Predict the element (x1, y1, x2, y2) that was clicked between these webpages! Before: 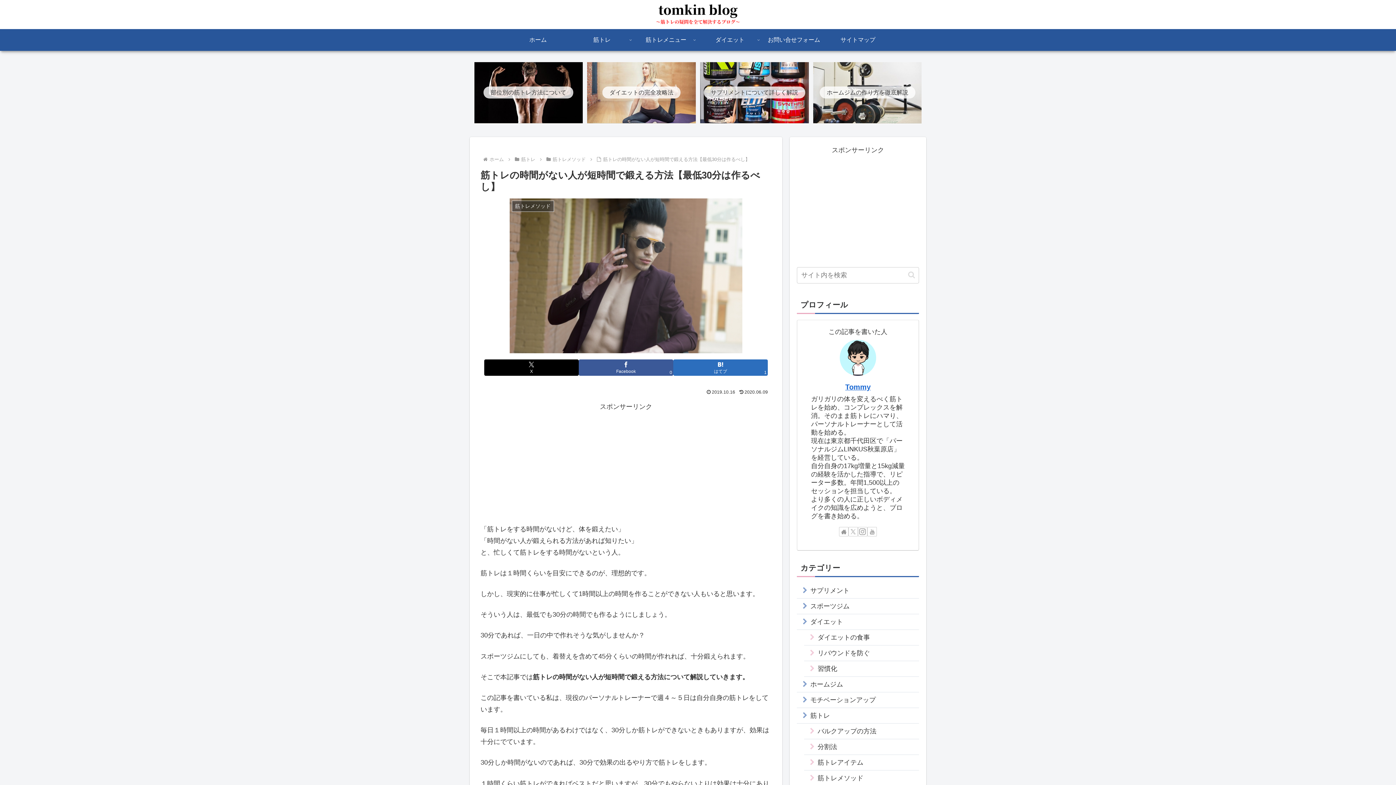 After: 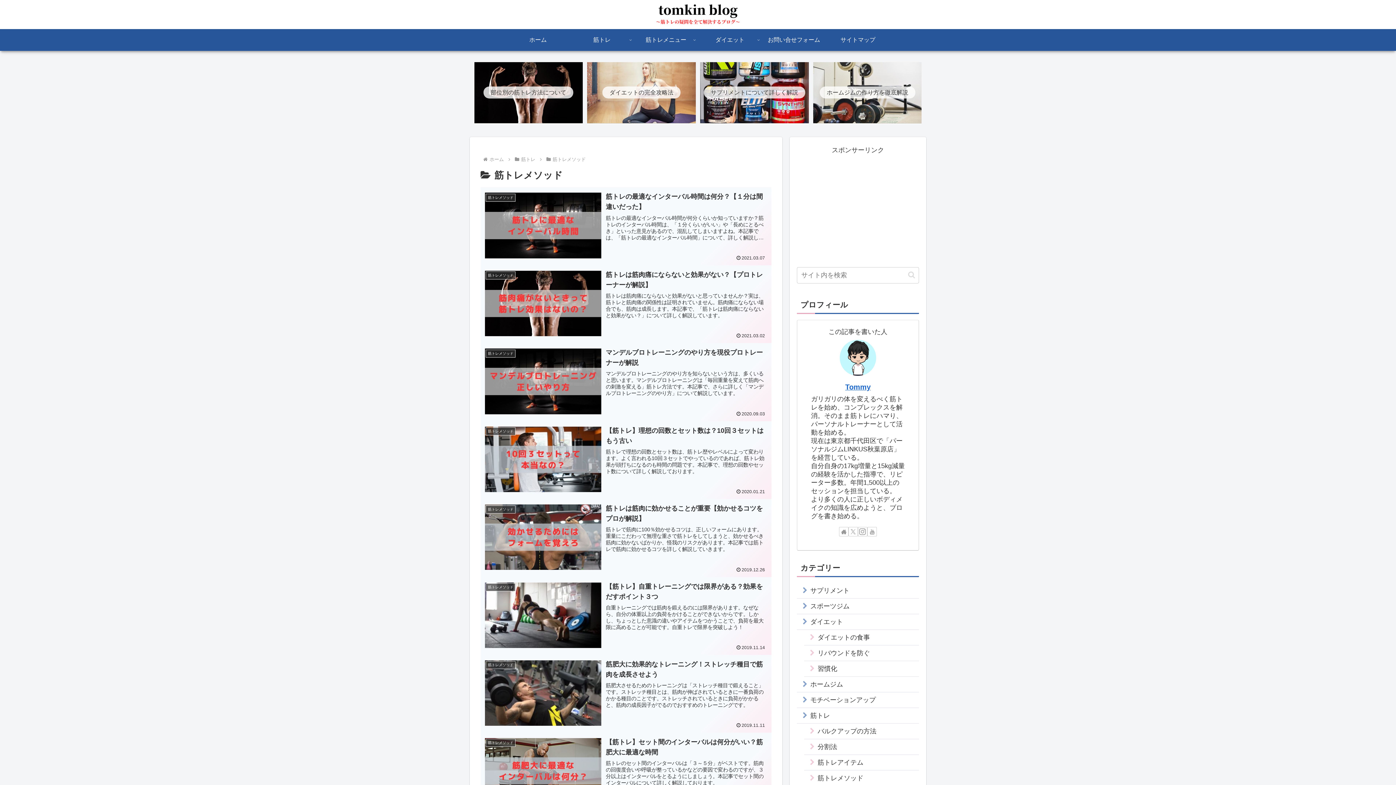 Action: bbox: (551, 156, 587, 162) label: 筋トレメソッド